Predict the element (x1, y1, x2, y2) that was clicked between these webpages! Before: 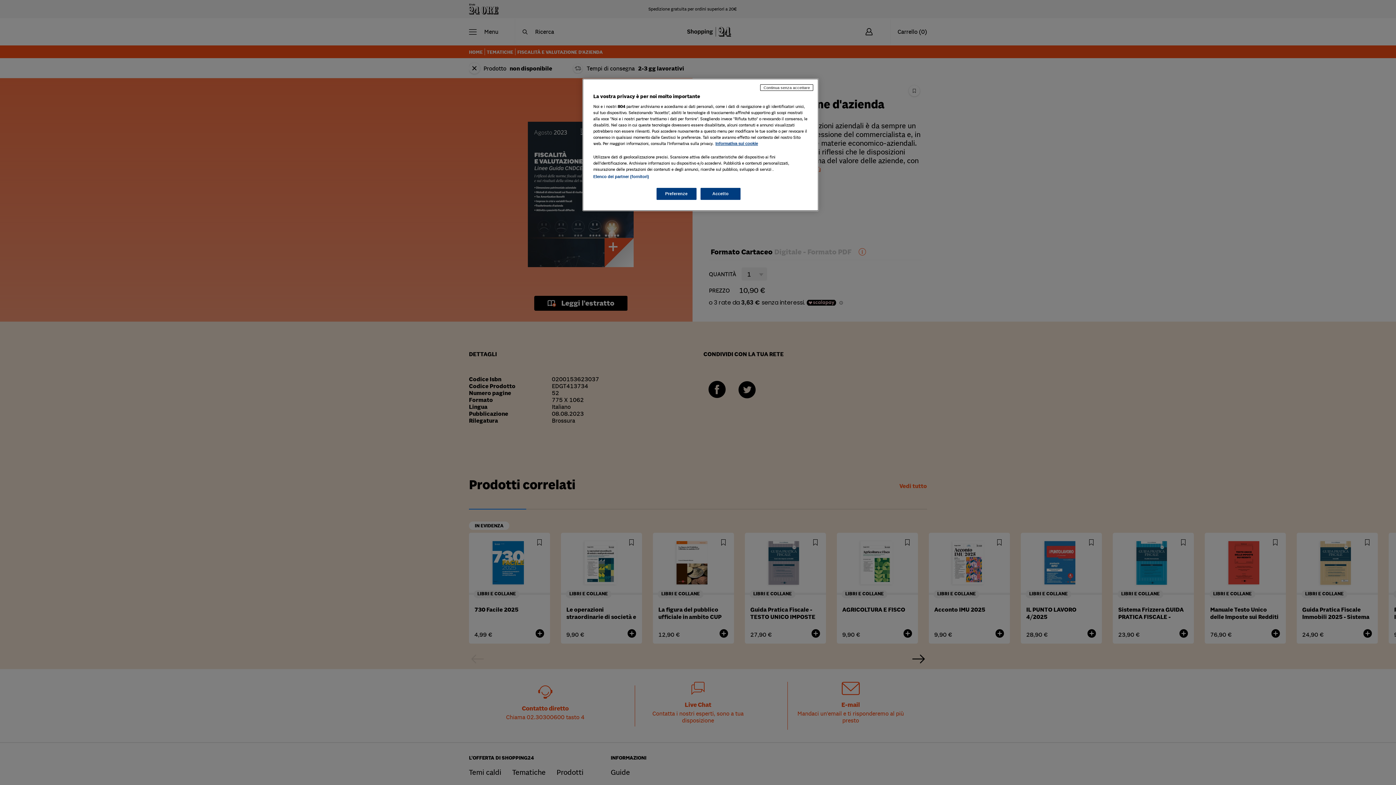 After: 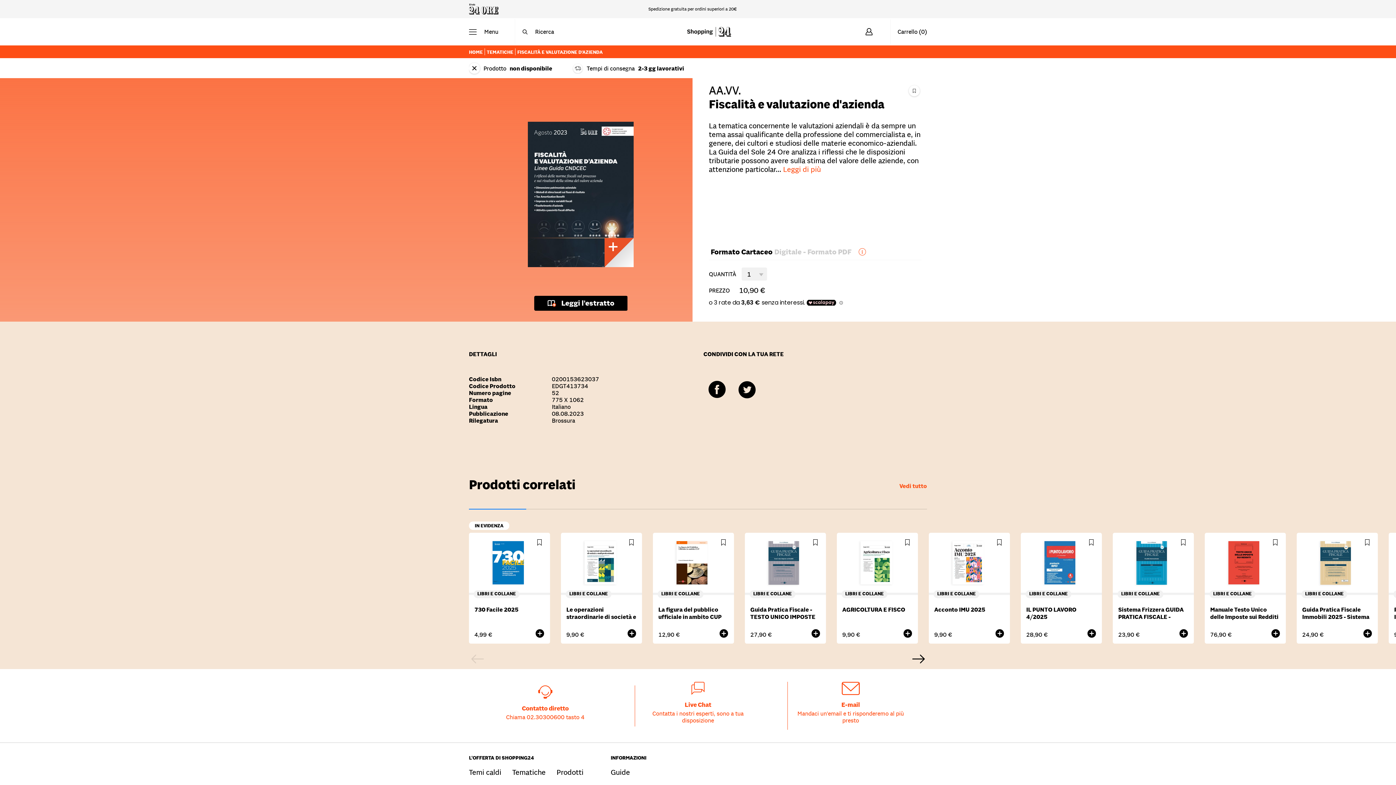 Action: label: Accetto bbox: (700, 188, 740, 200)